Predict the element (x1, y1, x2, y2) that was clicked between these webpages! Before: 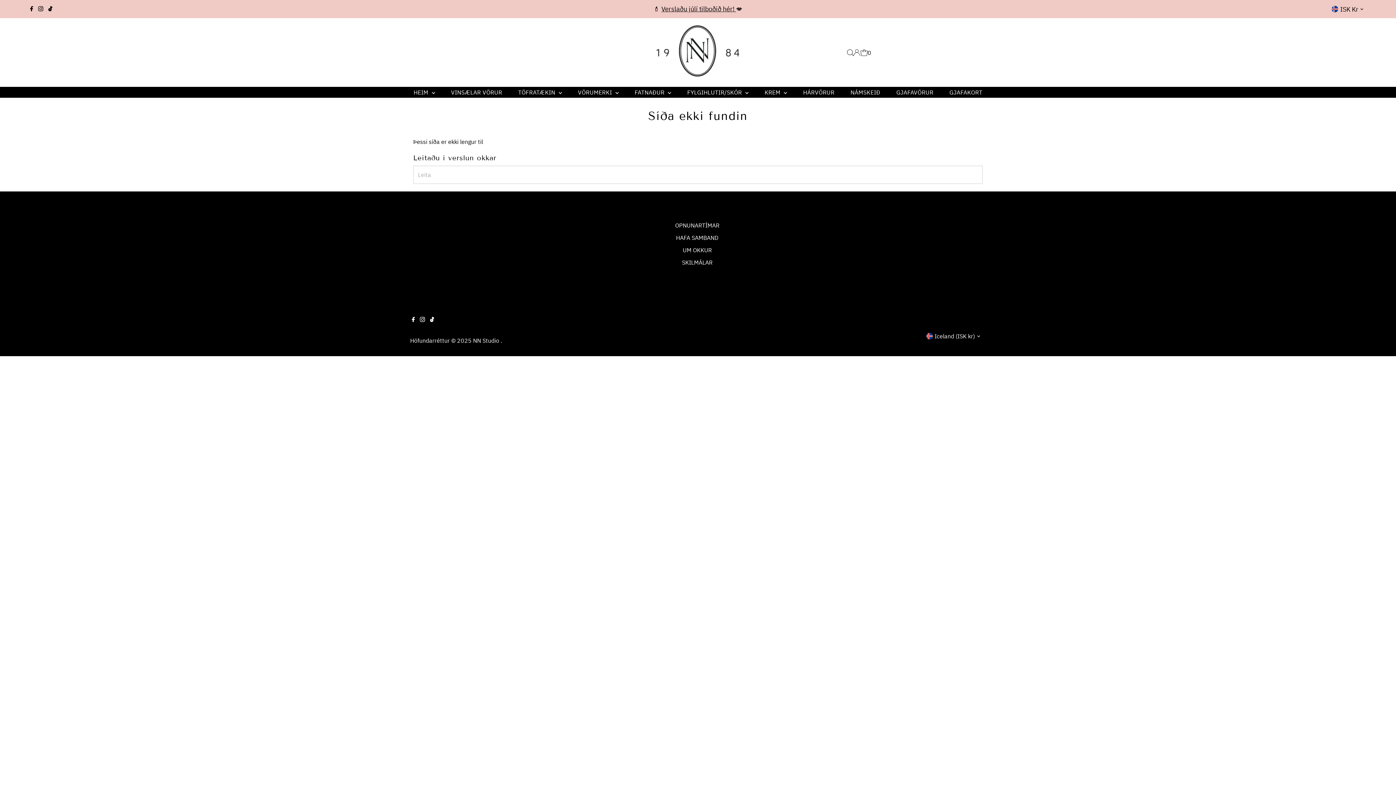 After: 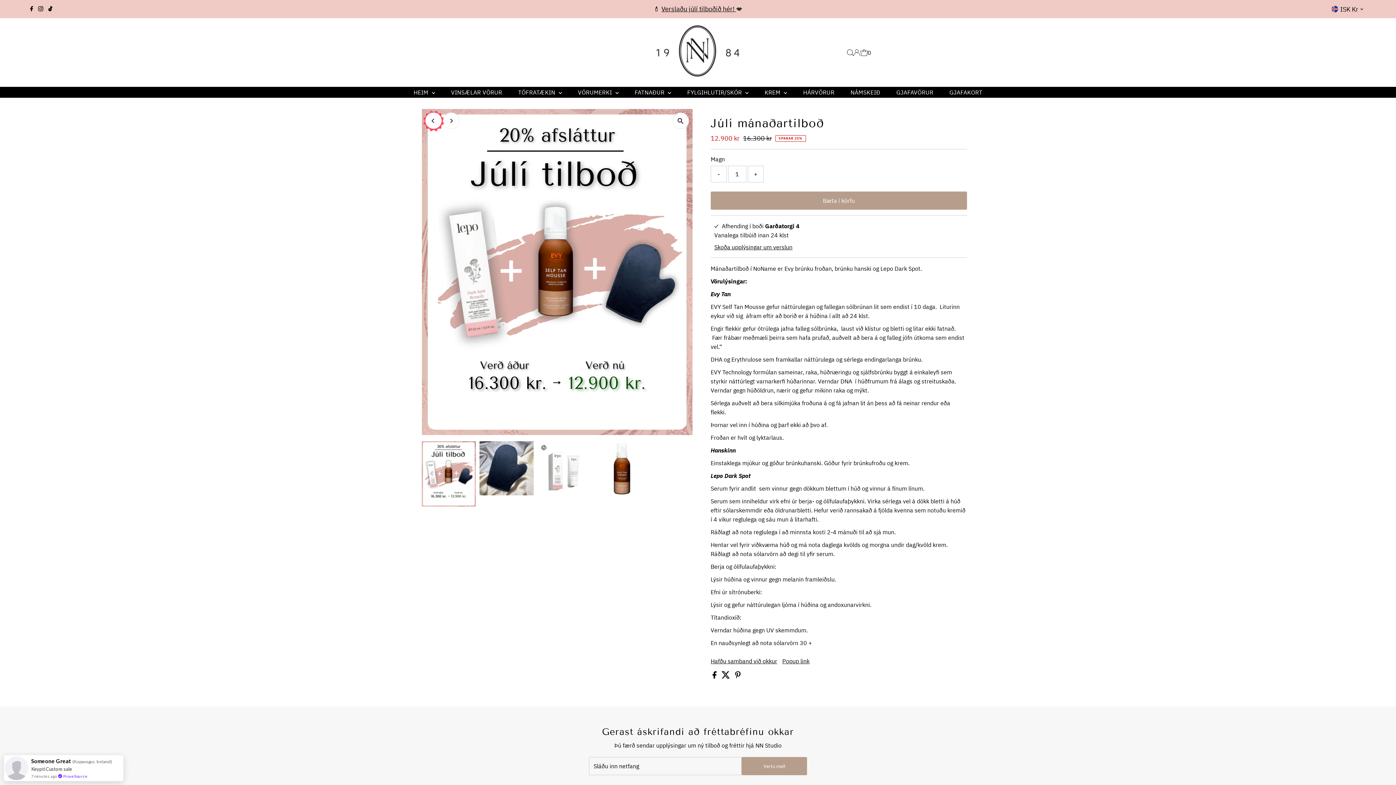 Action: label: Verslaðu júlí tilboðið hér!  bbox: (661, 4, 736, 13)